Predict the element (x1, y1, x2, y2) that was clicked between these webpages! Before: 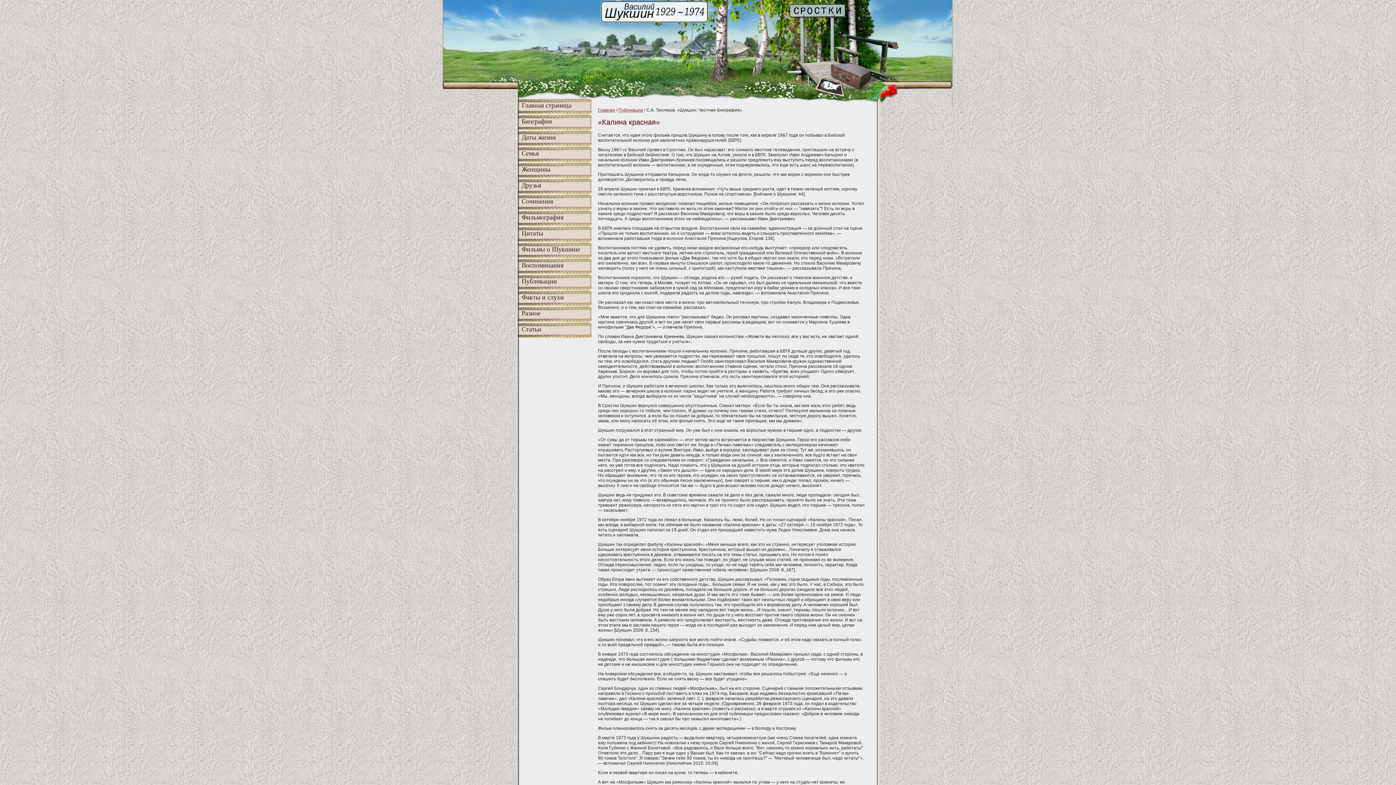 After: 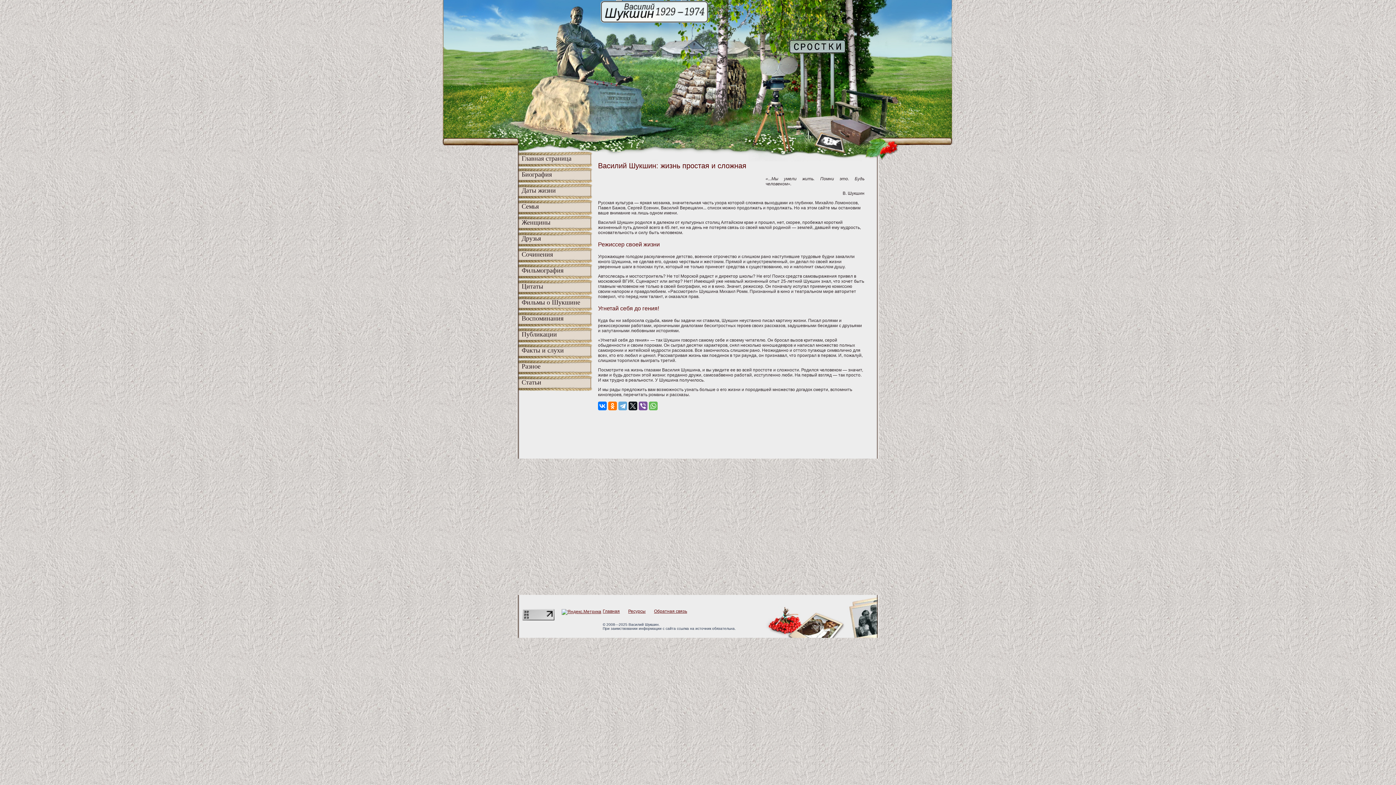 Action: bbox: (600, 19, 709, 24)